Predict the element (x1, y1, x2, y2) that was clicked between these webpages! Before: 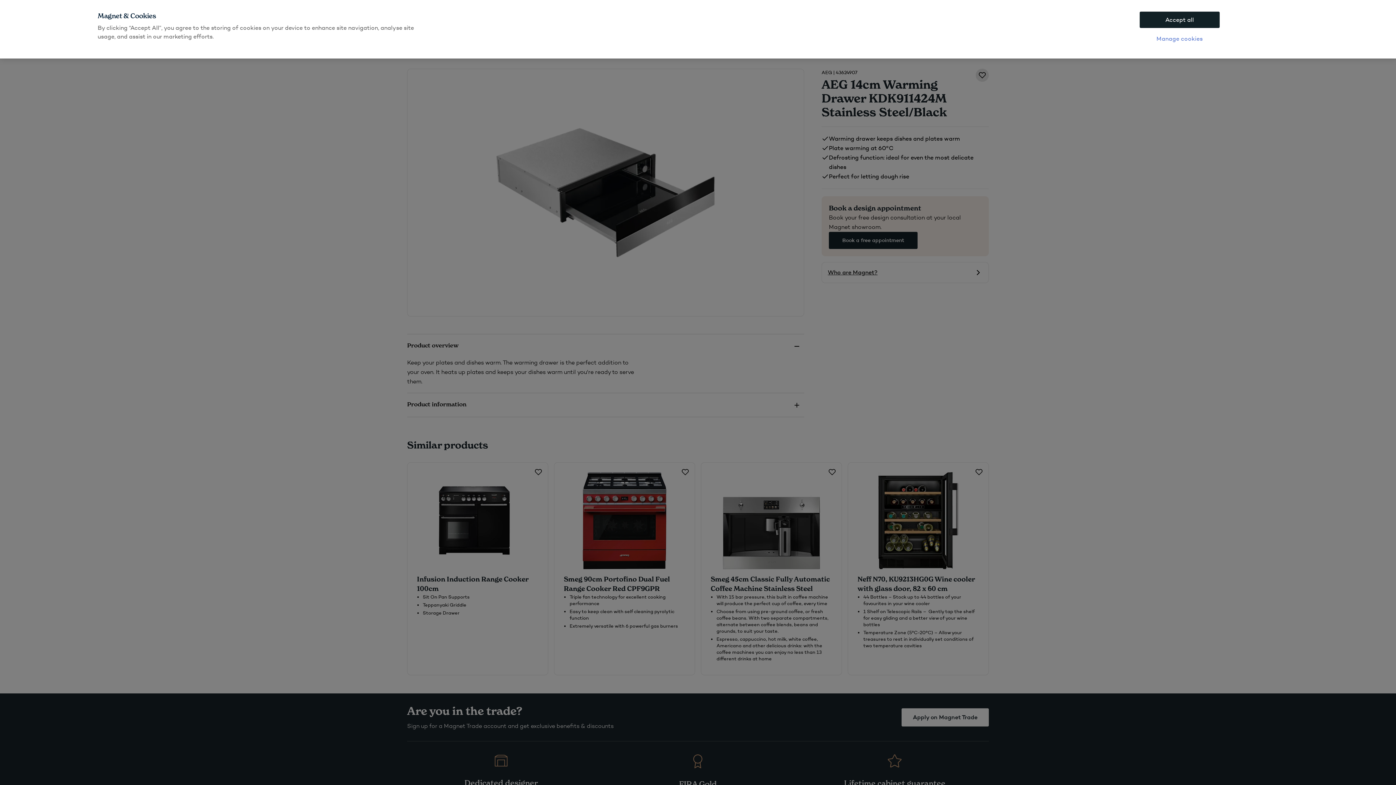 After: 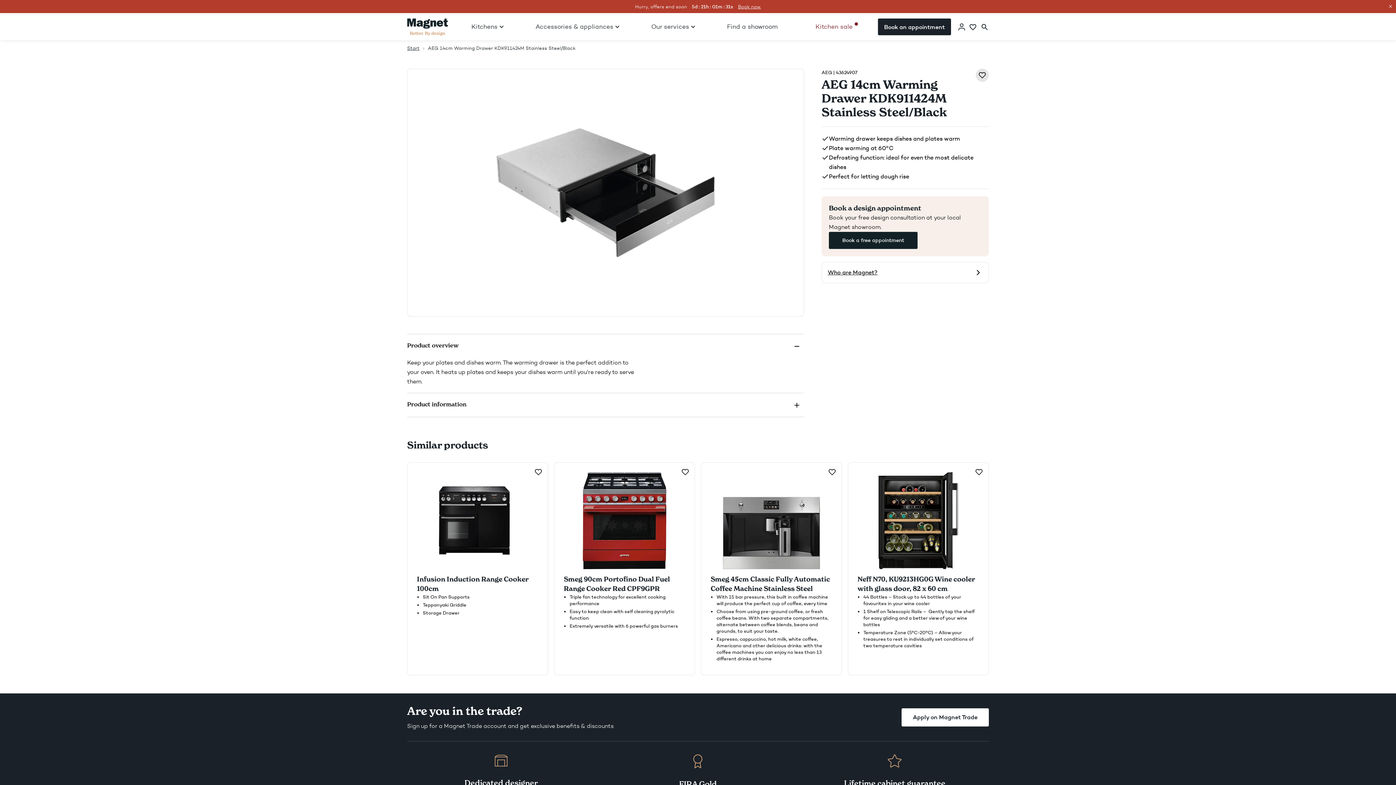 Action: bbox: (1139, 11, 1219, 28) label: Accept all